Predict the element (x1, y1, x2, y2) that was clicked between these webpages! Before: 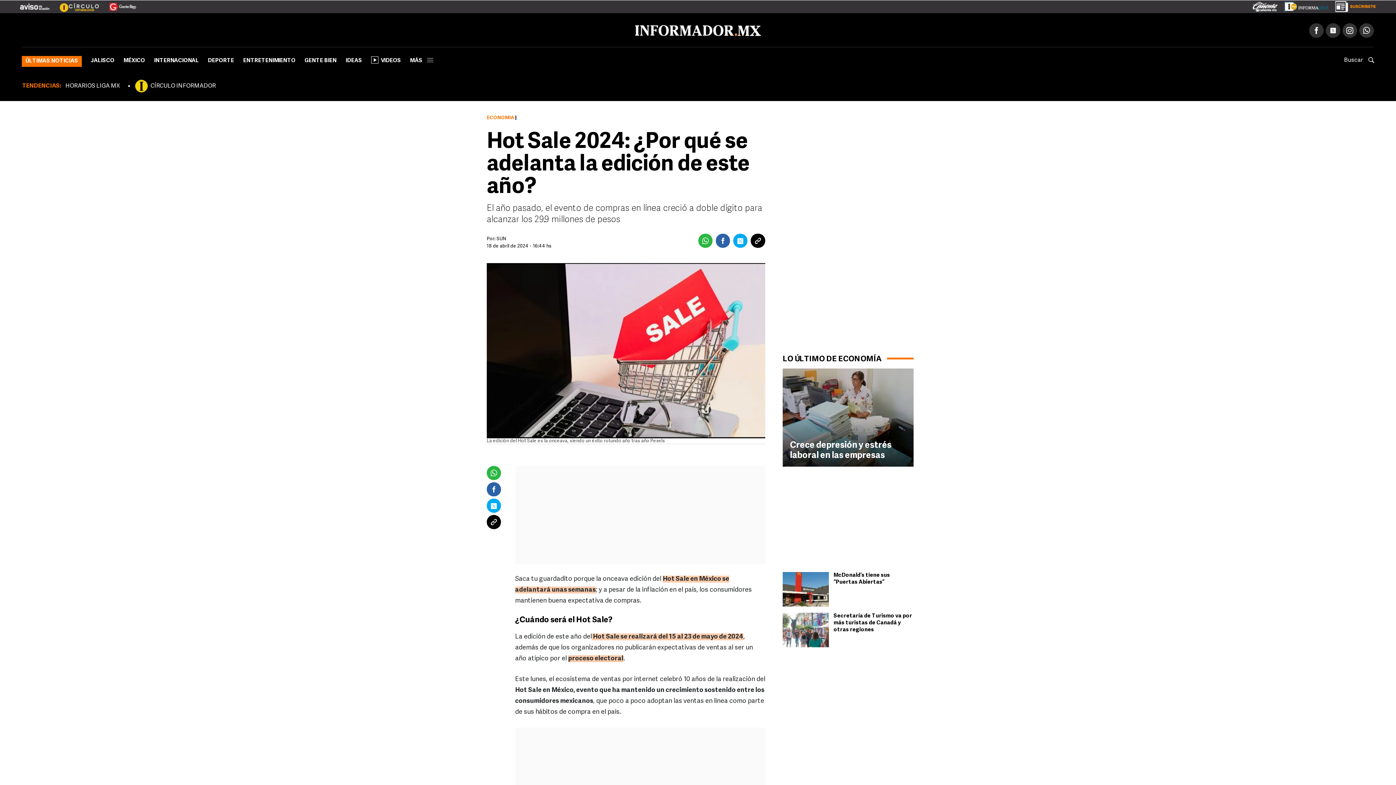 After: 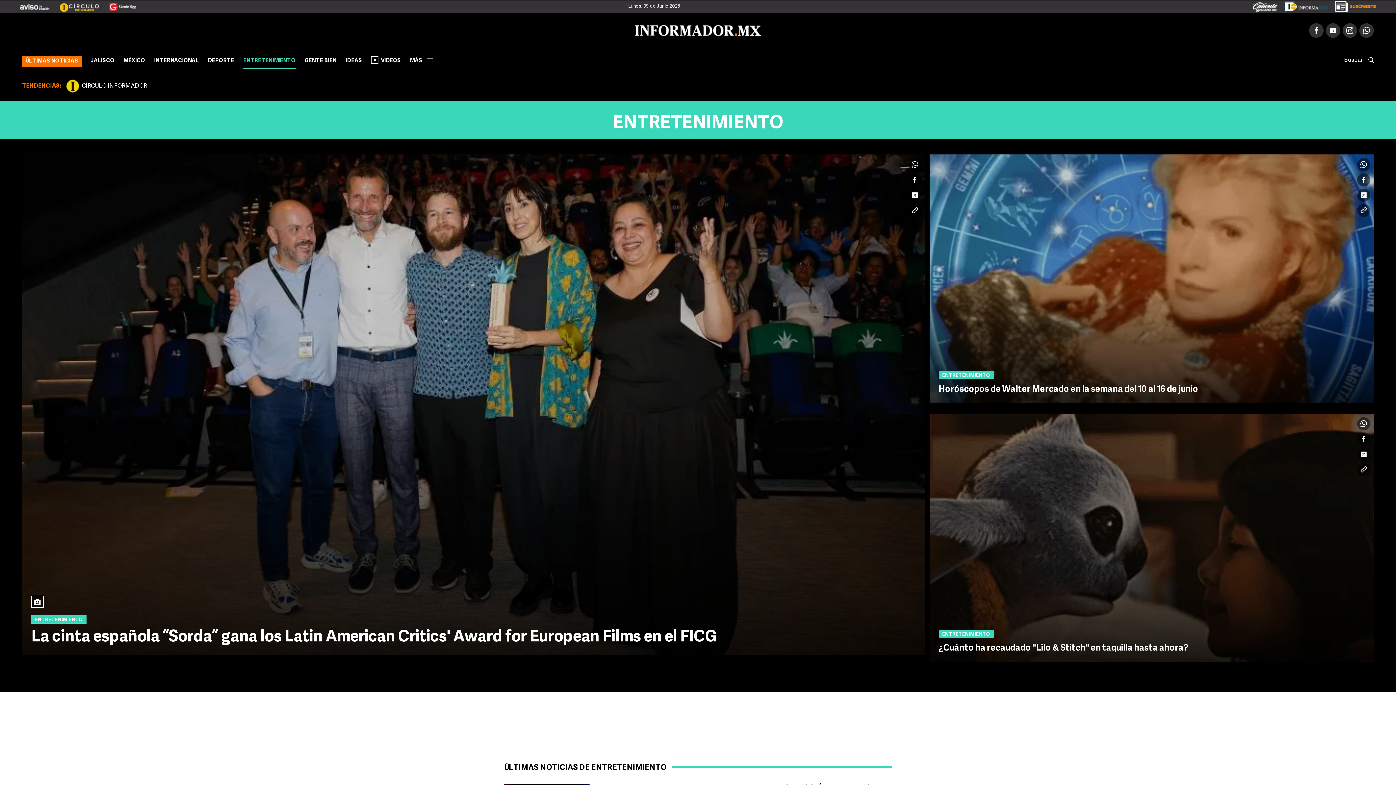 Action: label: ENTRETENIMIENTO bbox: (243, 55, 295, 69)